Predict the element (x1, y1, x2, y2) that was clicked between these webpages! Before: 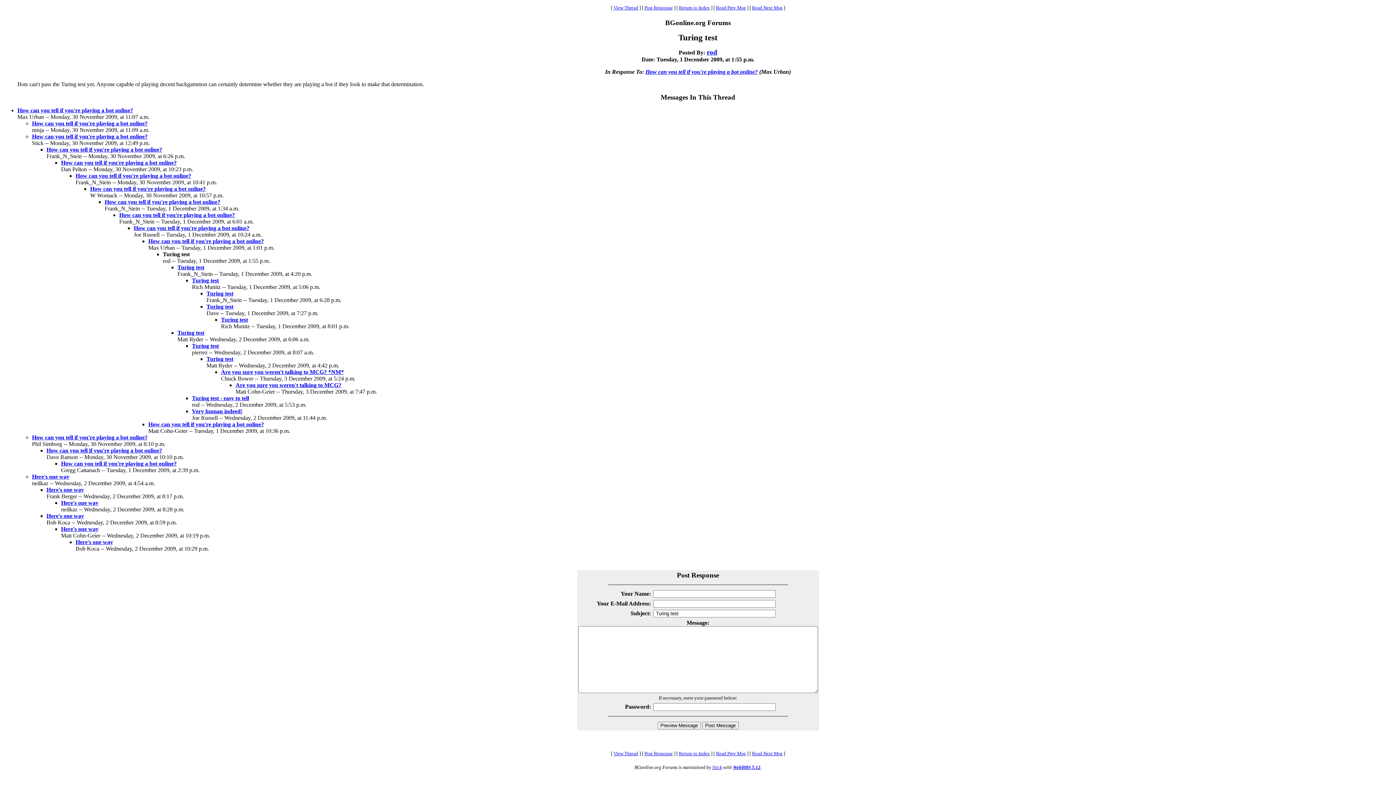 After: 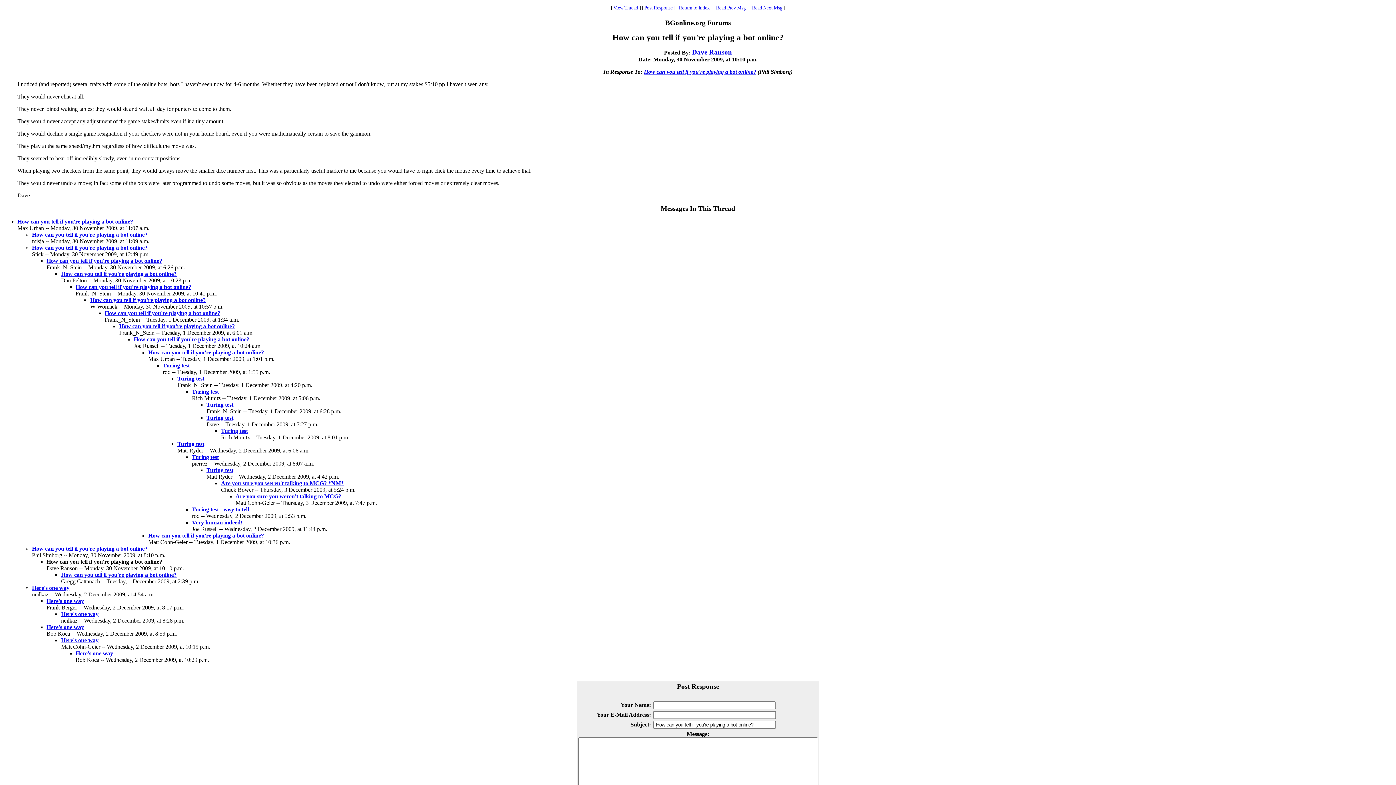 Action: label: How can you tell if you're playing a bot online? bbox: (46, 447, 162, 453)